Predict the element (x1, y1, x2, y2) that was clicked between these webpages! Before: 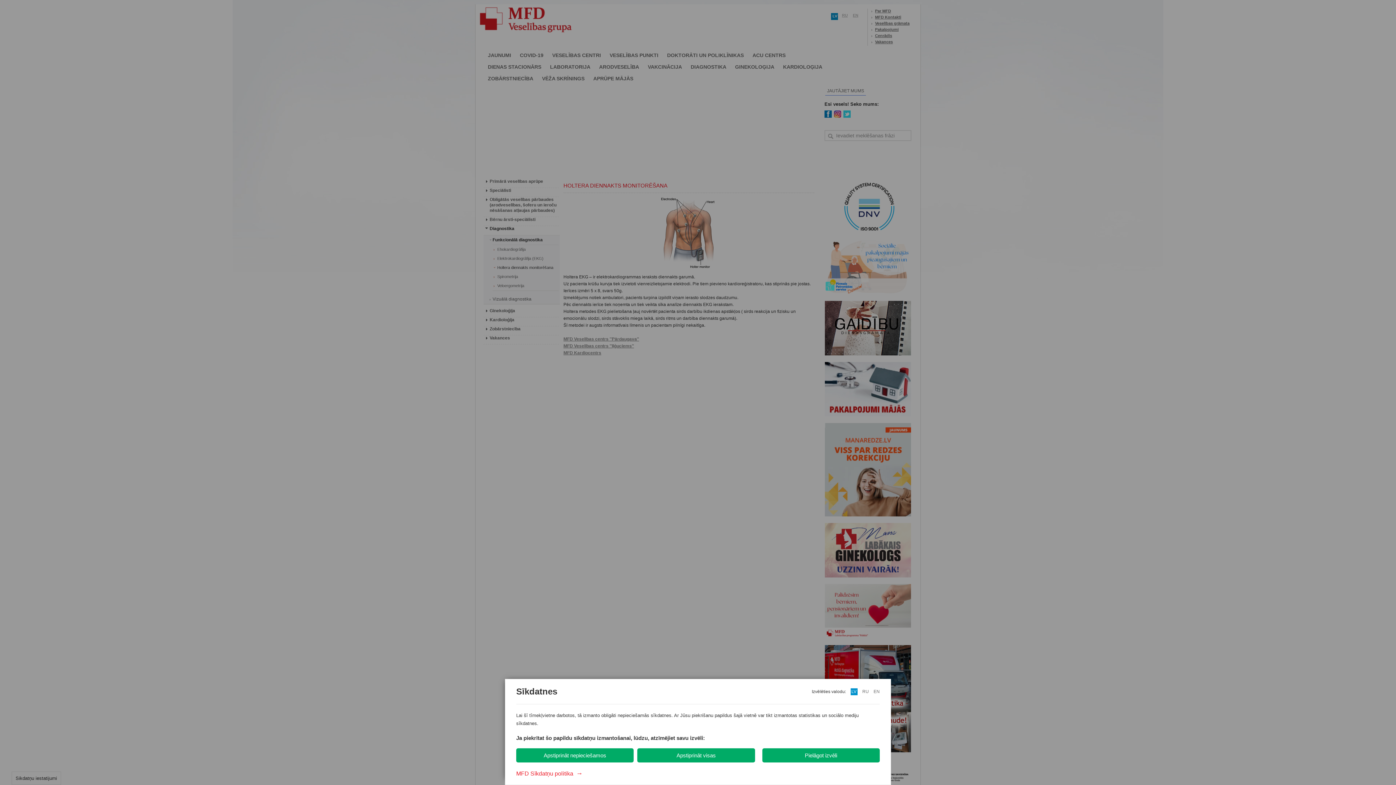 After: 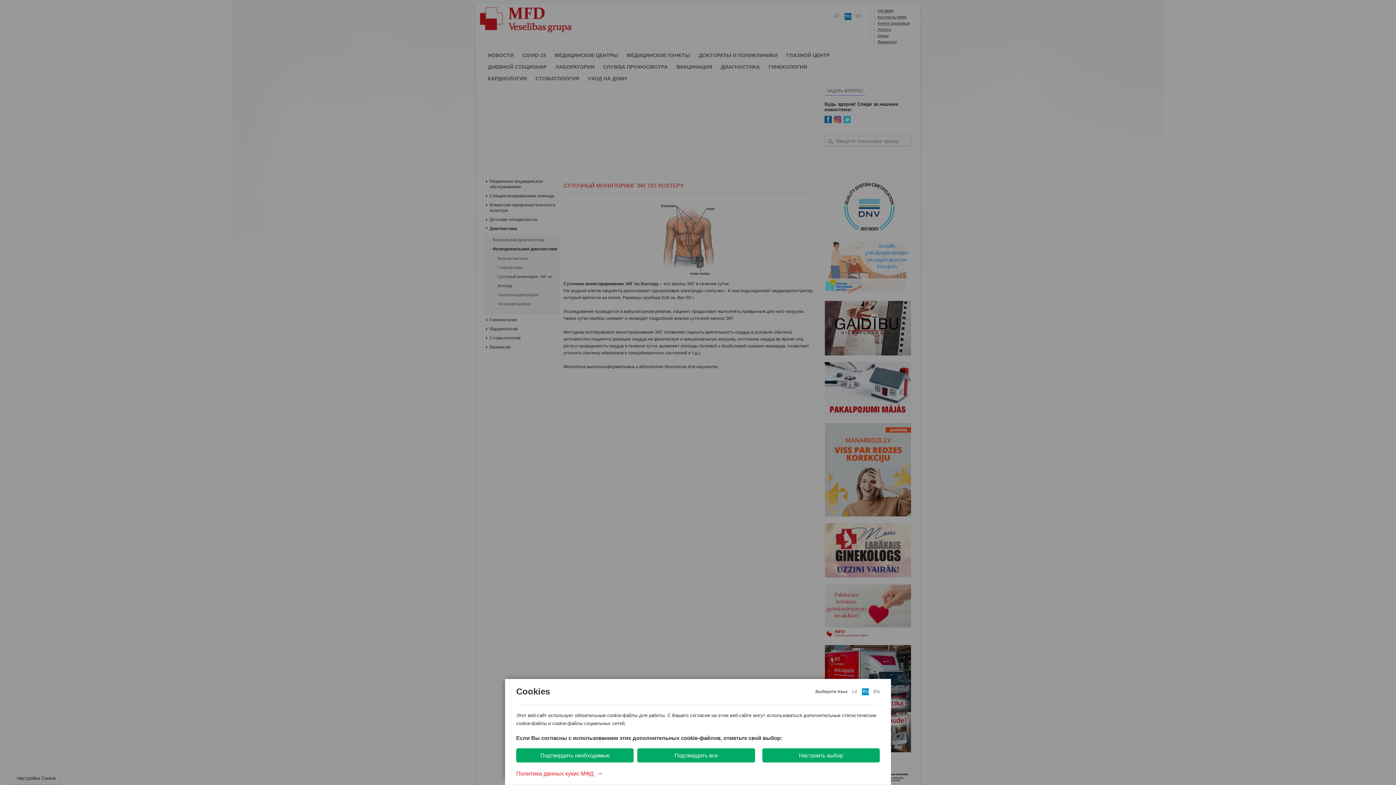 Action: label: RU bbox: (862, 689, 869, 694)